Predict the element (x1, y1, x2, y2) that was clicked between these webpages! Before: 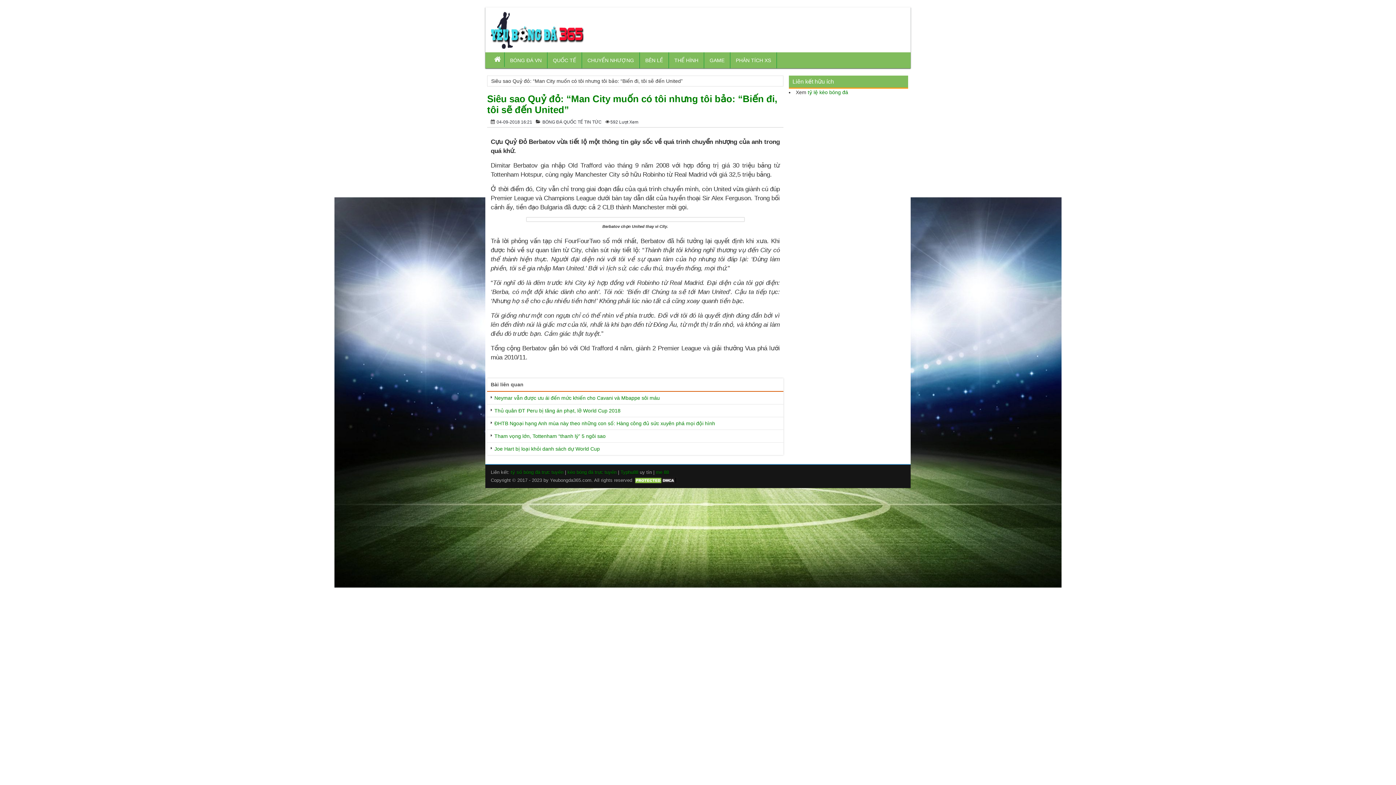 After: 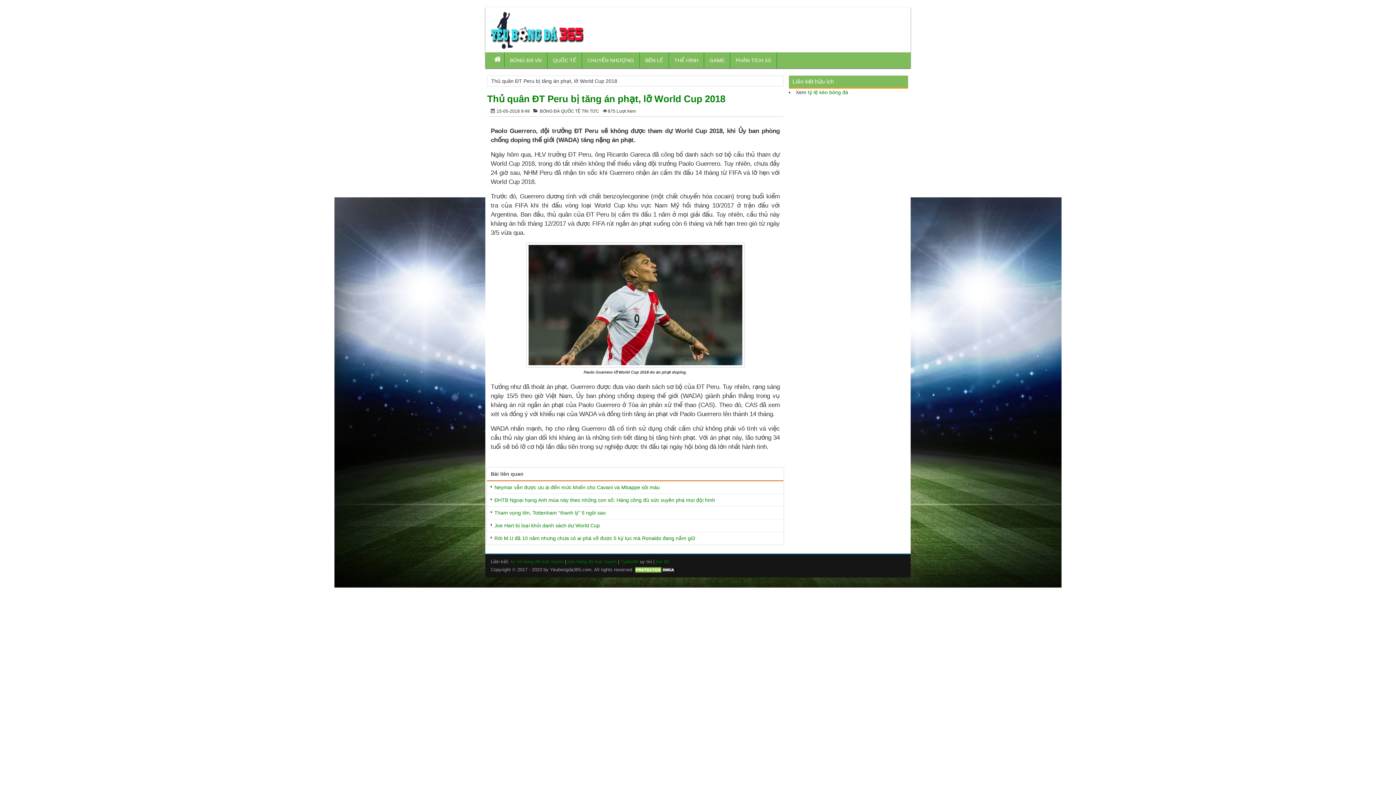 Action: bbox: (487, 404, 783, 417) label: Thủ quân ĐT Peru bị tăng án phạt, lỡ World Cup 2018